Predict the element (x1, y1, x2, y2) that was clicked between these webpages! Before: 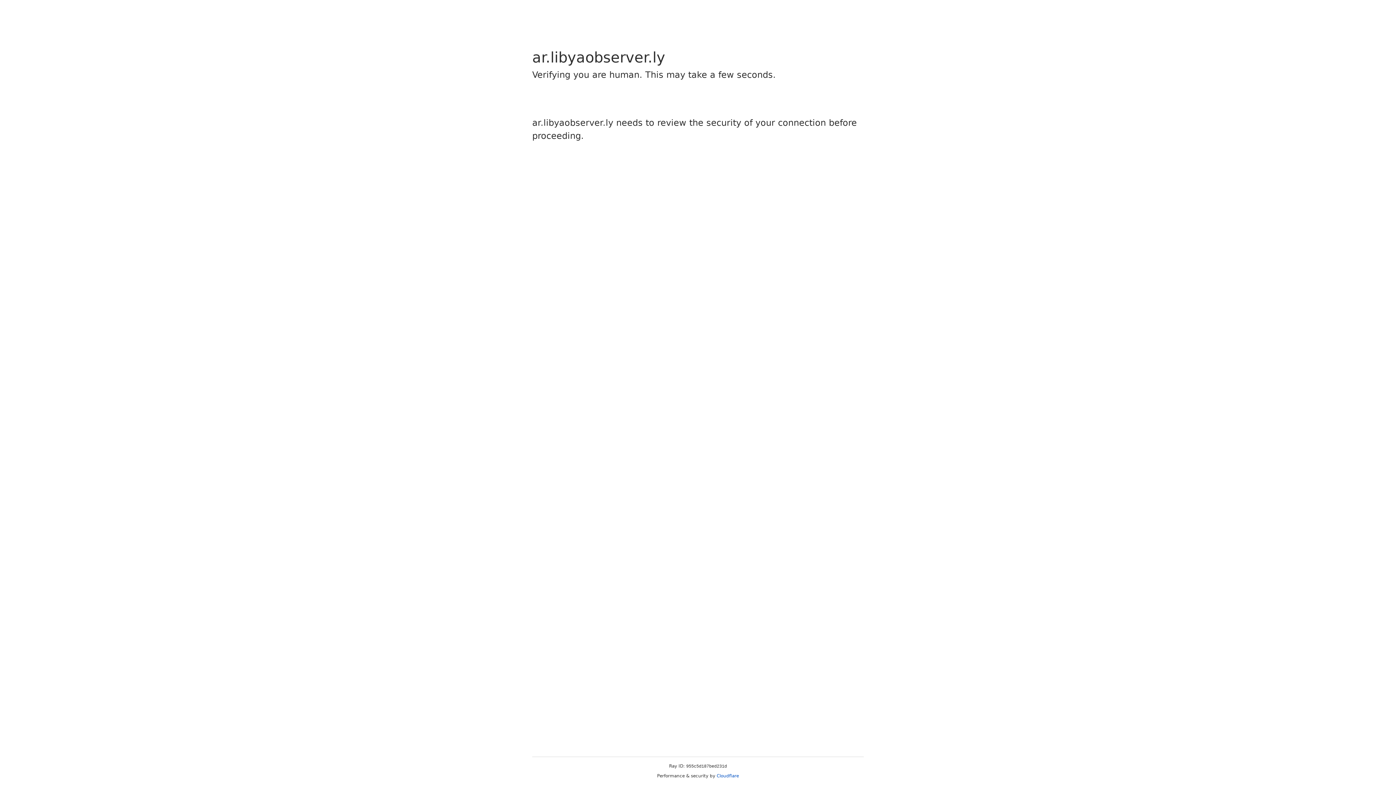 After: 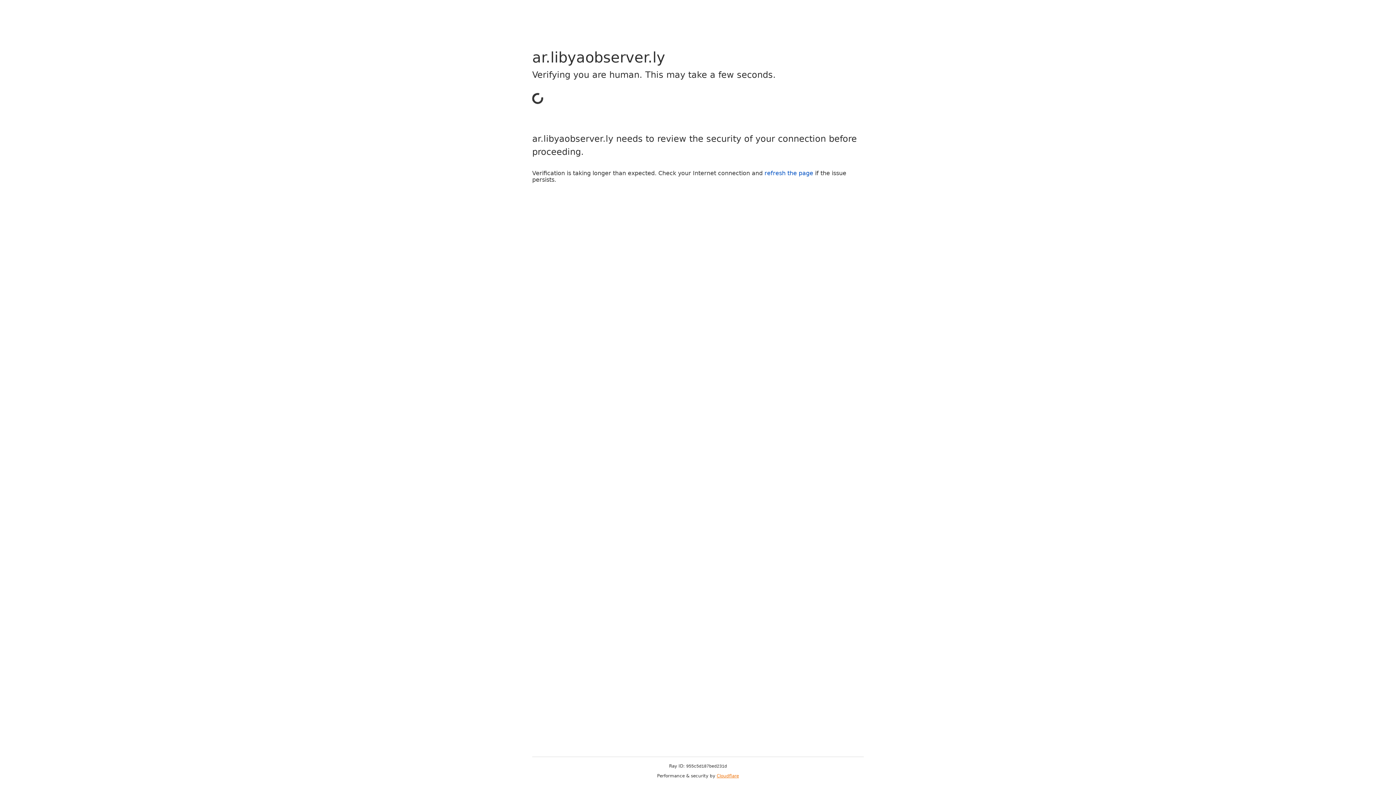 Action: label: Cloudflare bbox: (716, 773, 739, 778)